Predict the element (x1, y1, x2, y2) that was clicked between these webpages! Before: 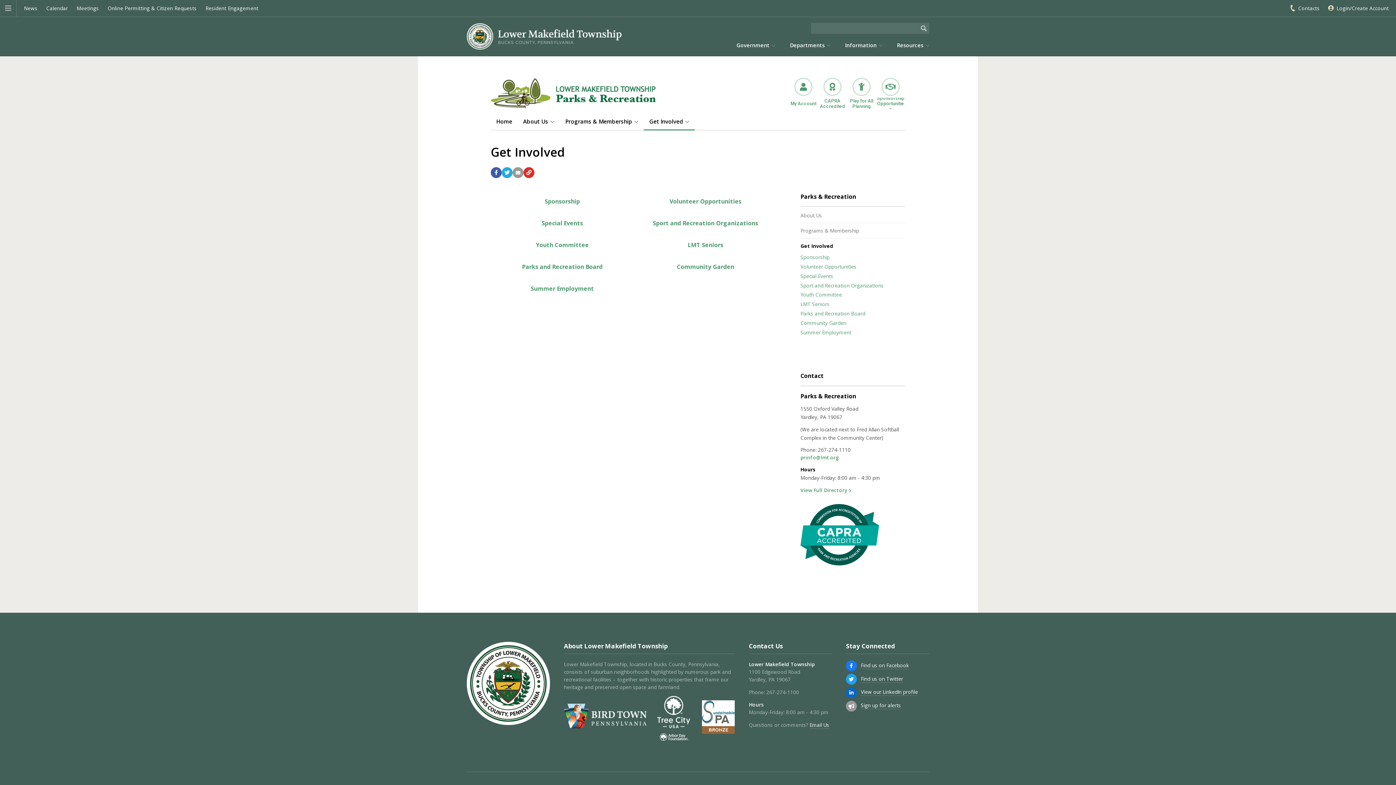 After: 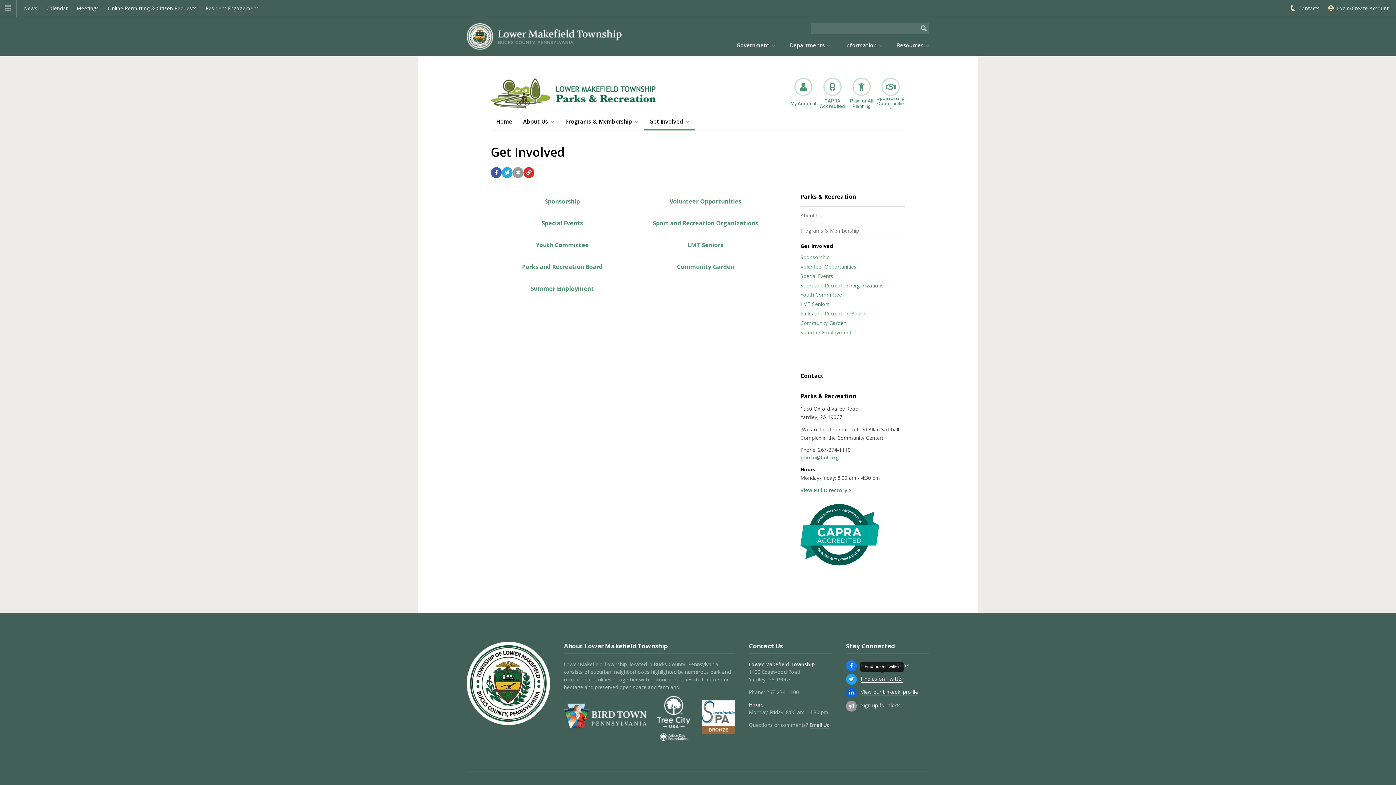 Action: label: Find us on Twitter bbox: (861, 675, 903, 683)